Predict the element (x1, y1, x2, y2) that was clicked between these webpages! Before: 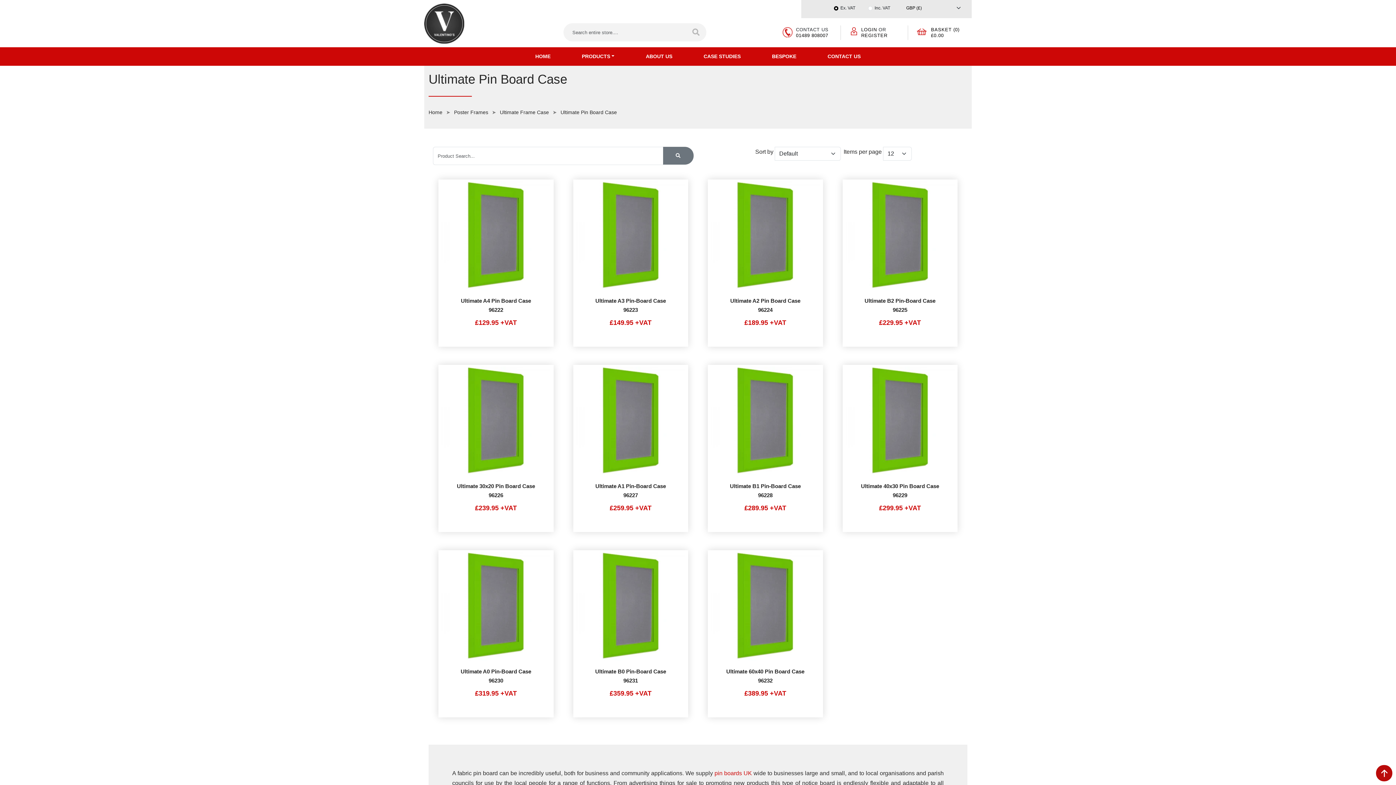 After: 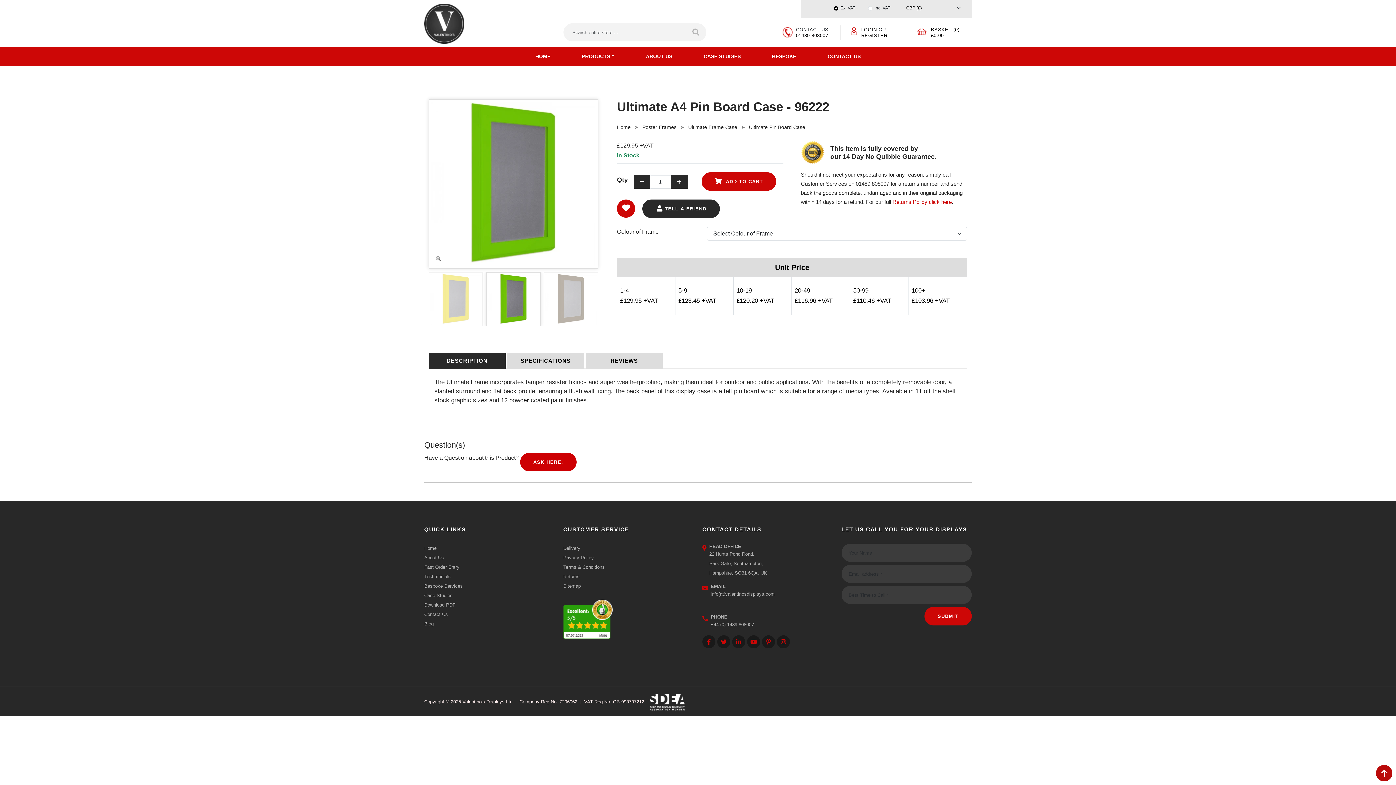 Action: bbox: (475, 319, 517, 326) label: £129.95 +VAT